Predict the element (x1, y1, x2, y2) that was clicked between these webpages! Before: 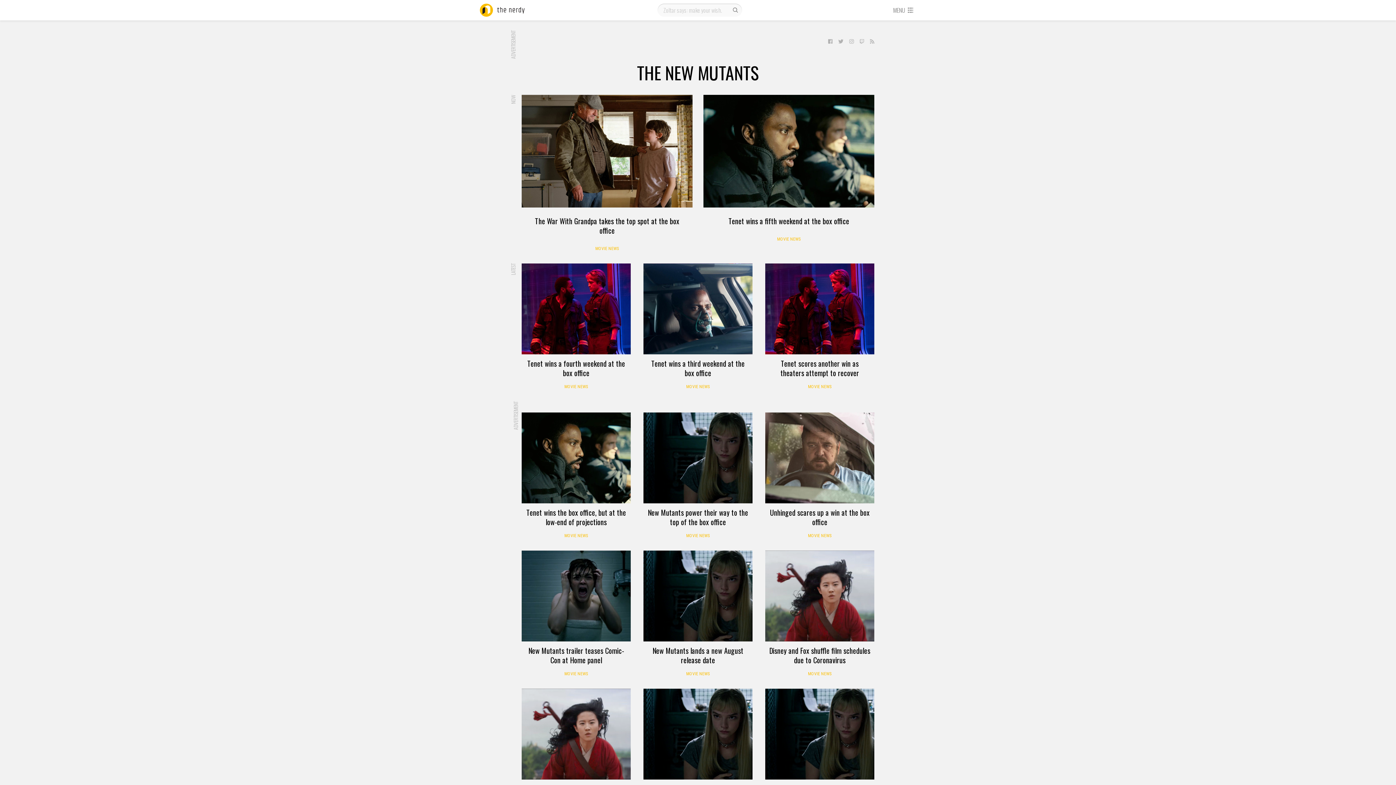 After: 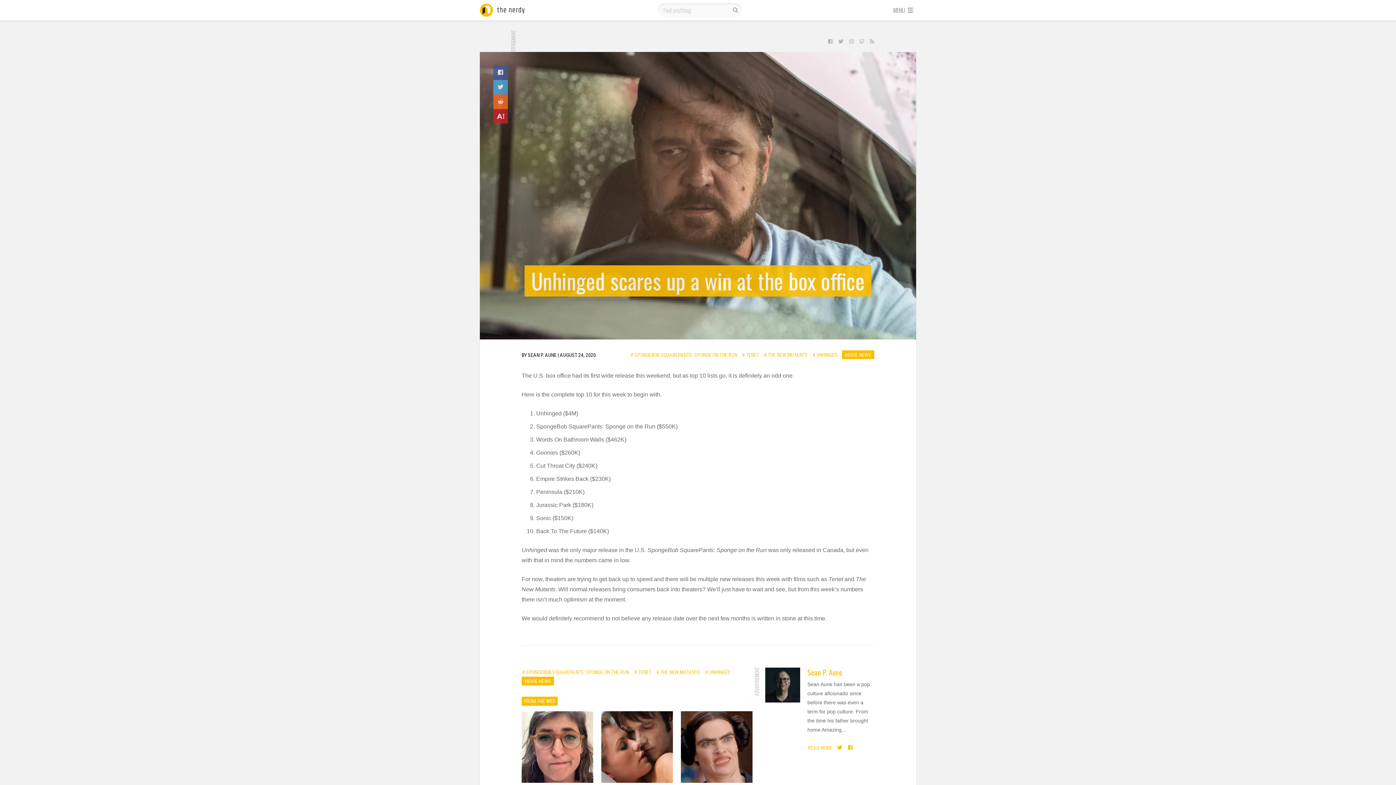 Action: bbox: (765, 412, 874, 503)